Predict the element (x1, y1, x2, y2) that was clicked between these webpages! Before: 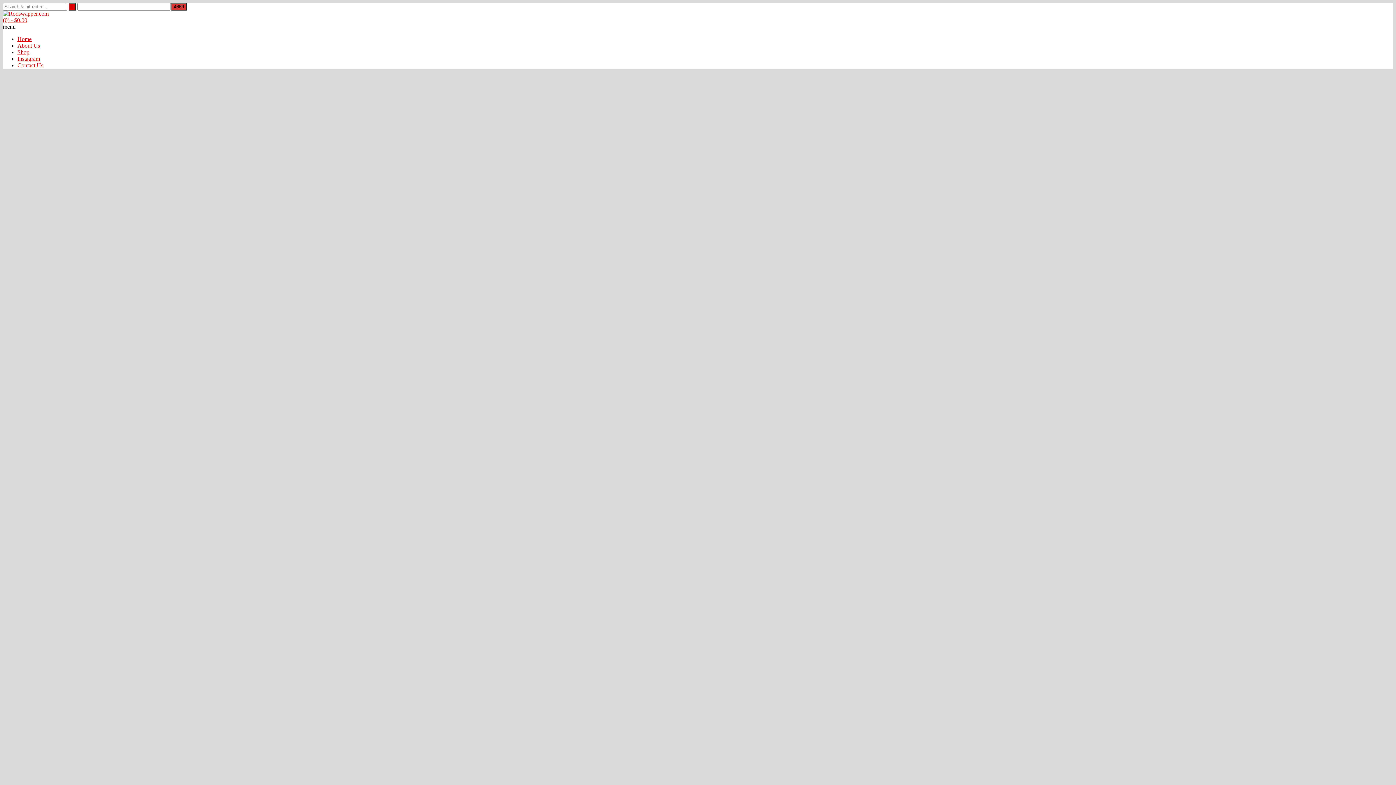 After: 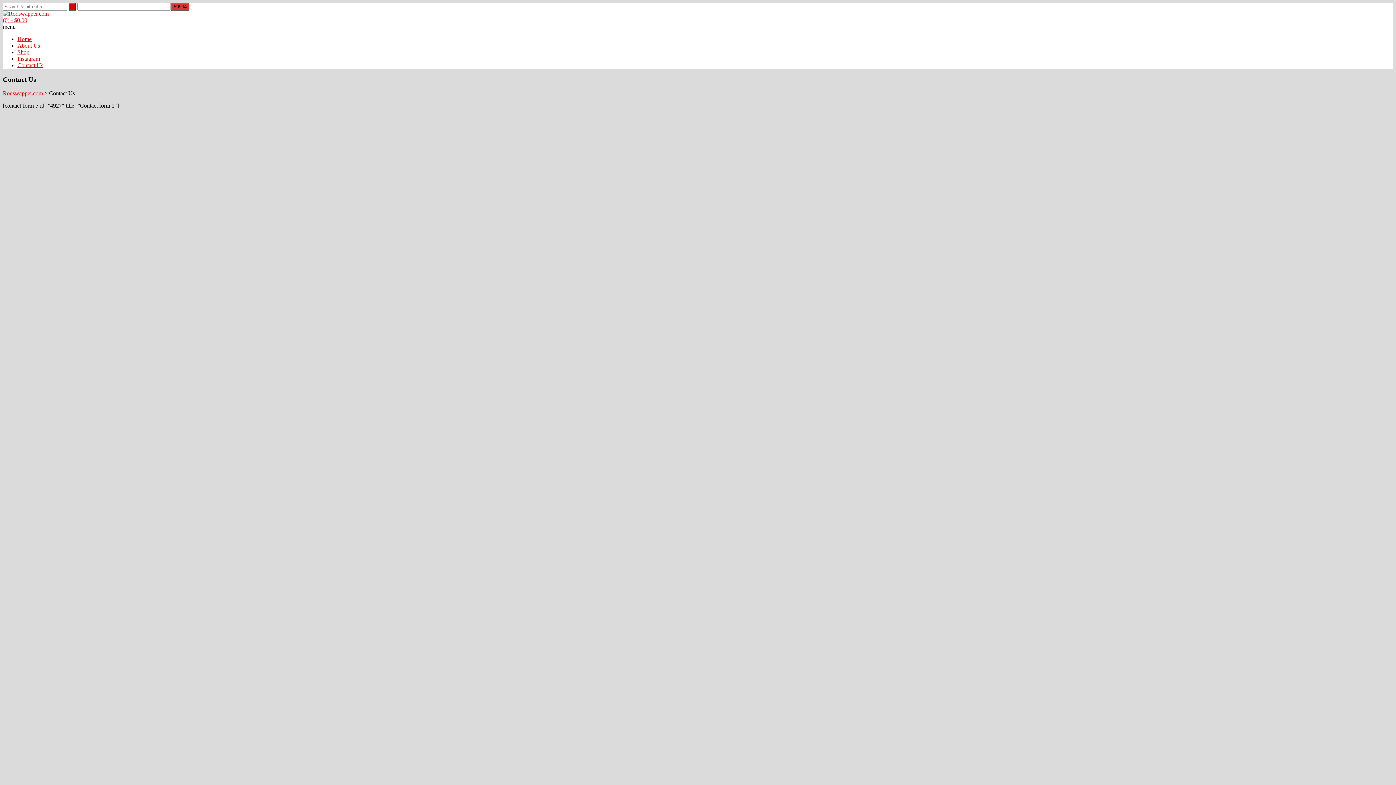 Action: bbox: (17, 62, 43, 68) label: Contact Us